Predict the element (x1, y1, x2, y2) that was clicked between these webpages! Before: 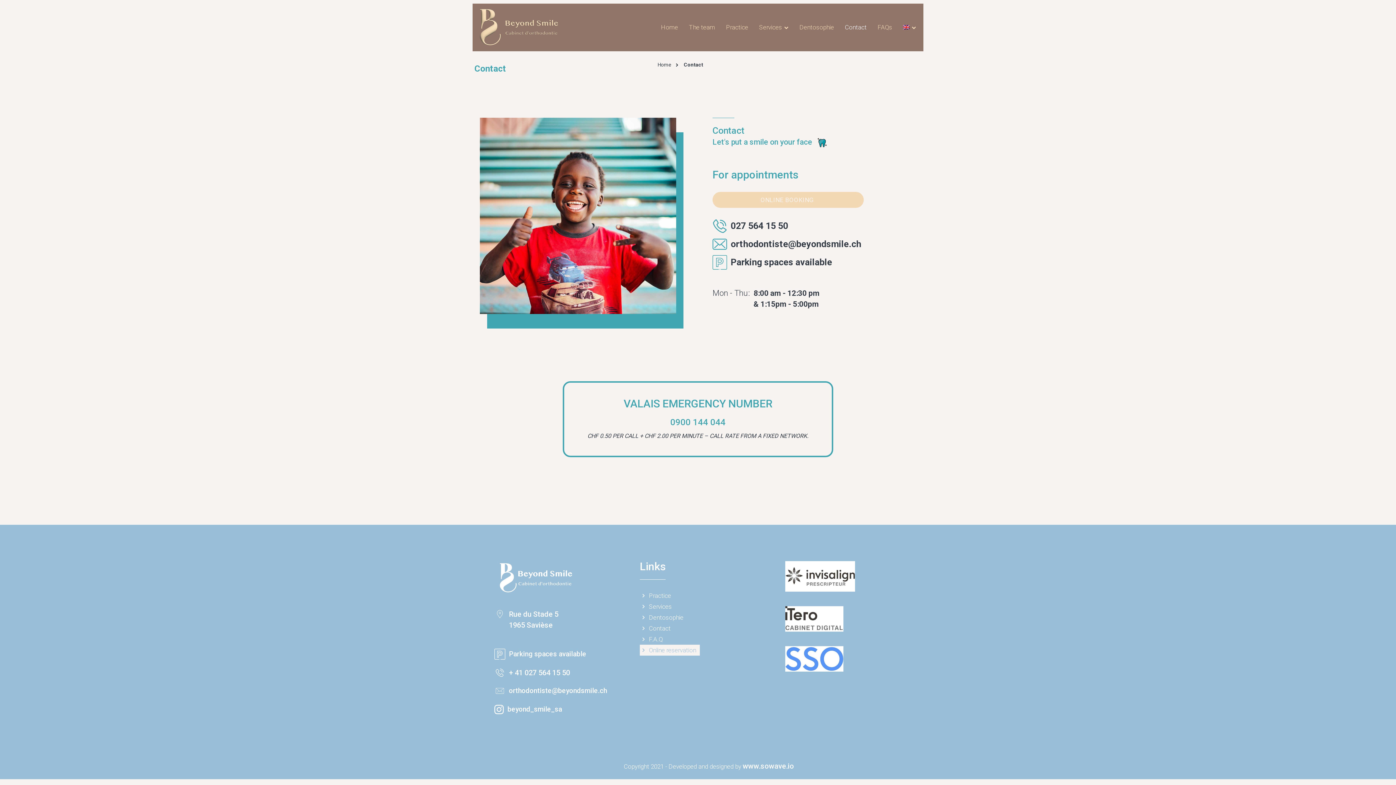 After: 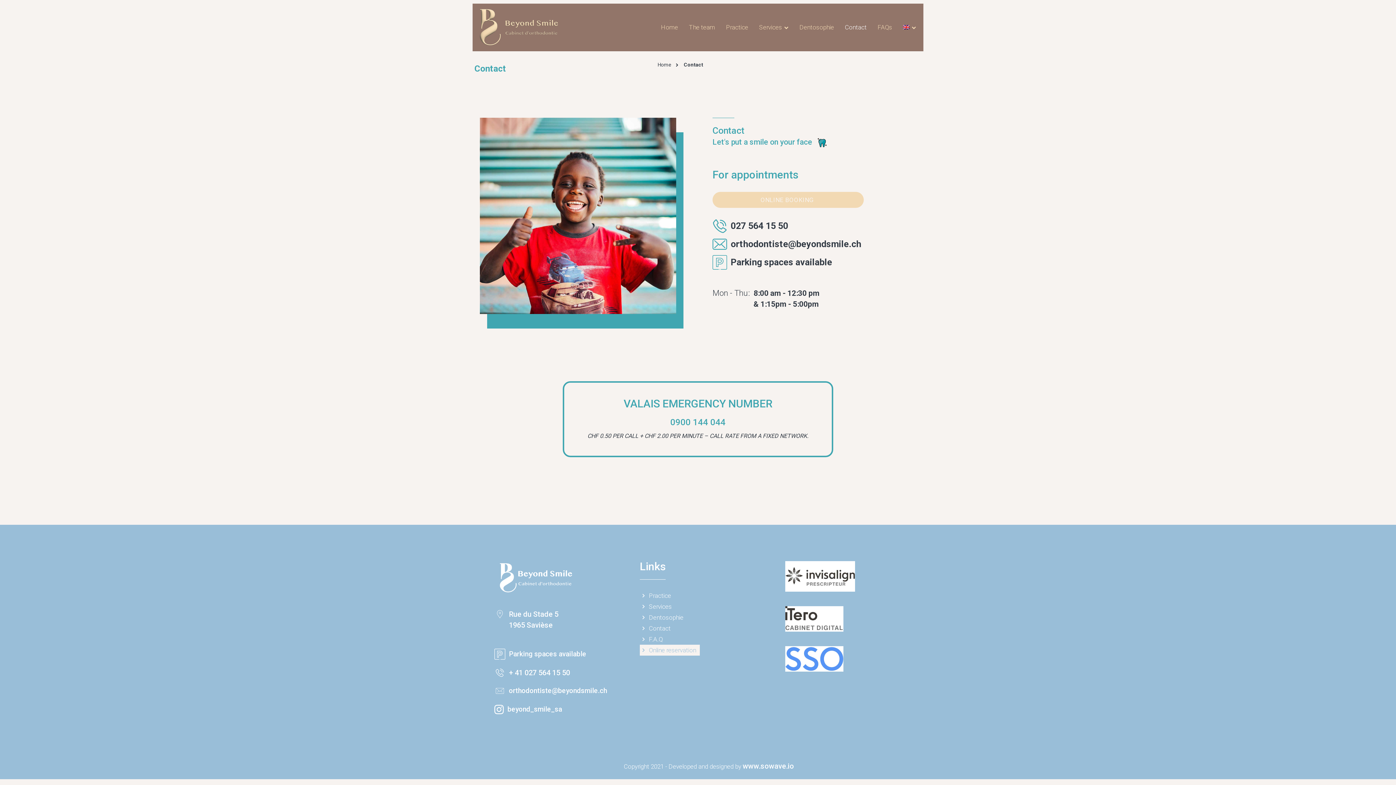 Action: bbox: (640, 623, 756, 634) label: keyboard_arrow_rightContact